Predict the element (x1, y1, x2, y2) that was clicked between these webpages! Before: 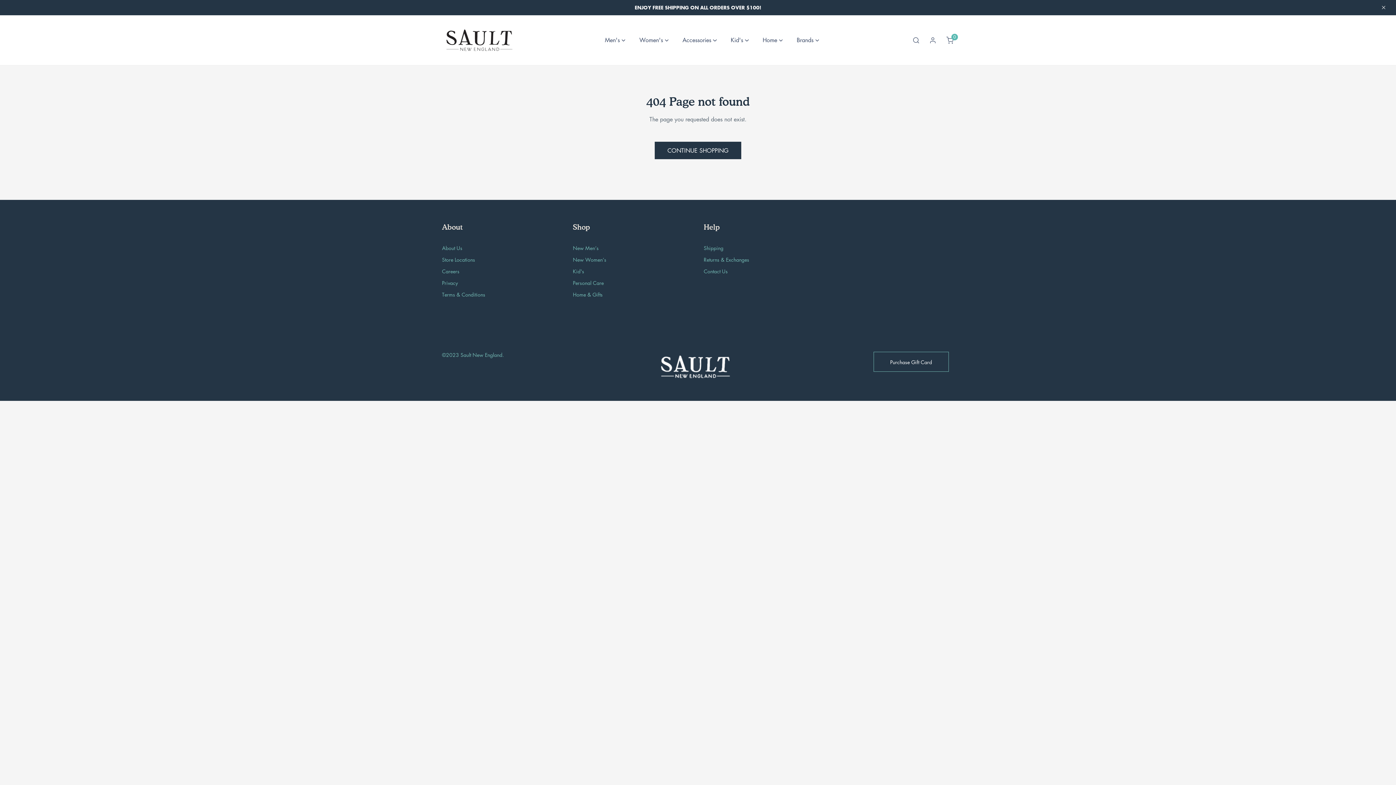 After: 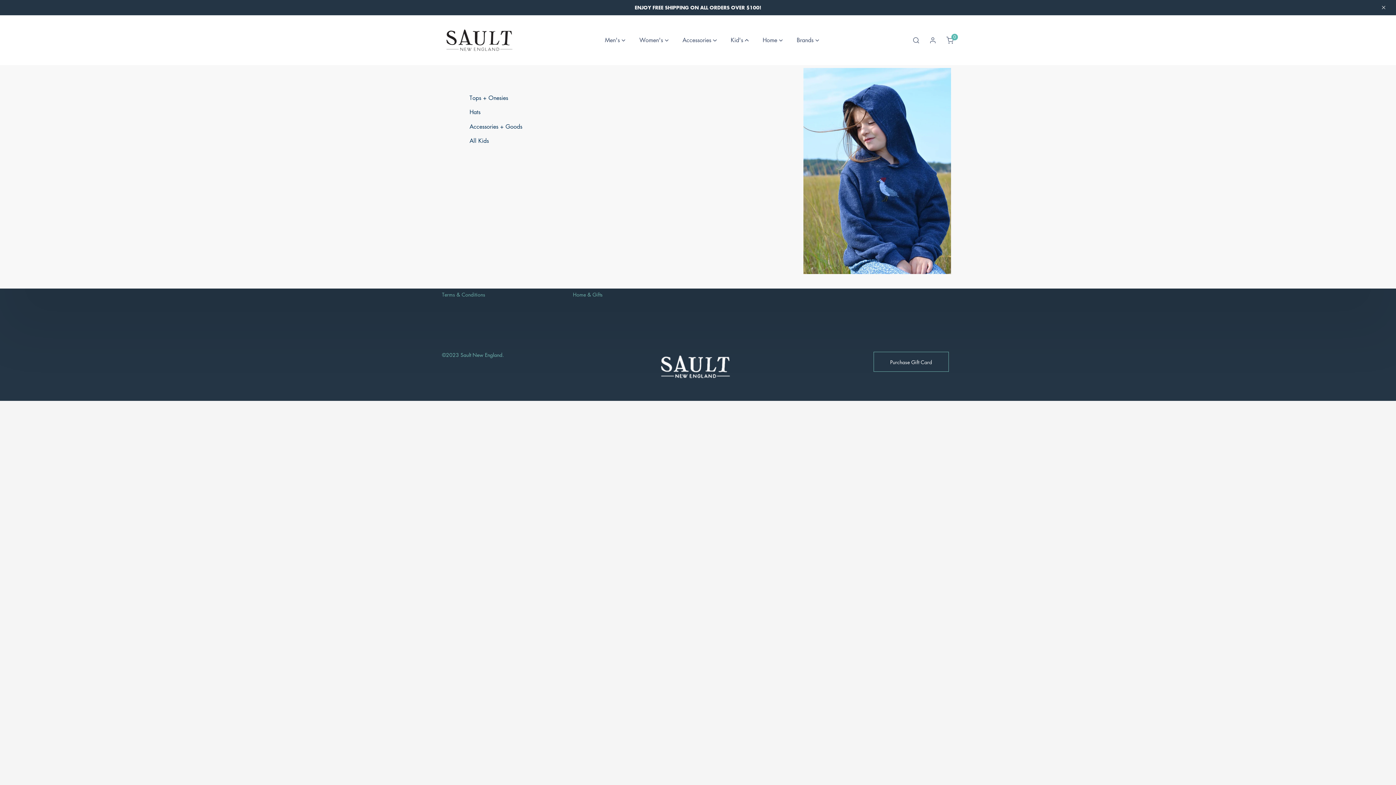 Action: label: Kid's bbox: (724, 31, 755, 48)